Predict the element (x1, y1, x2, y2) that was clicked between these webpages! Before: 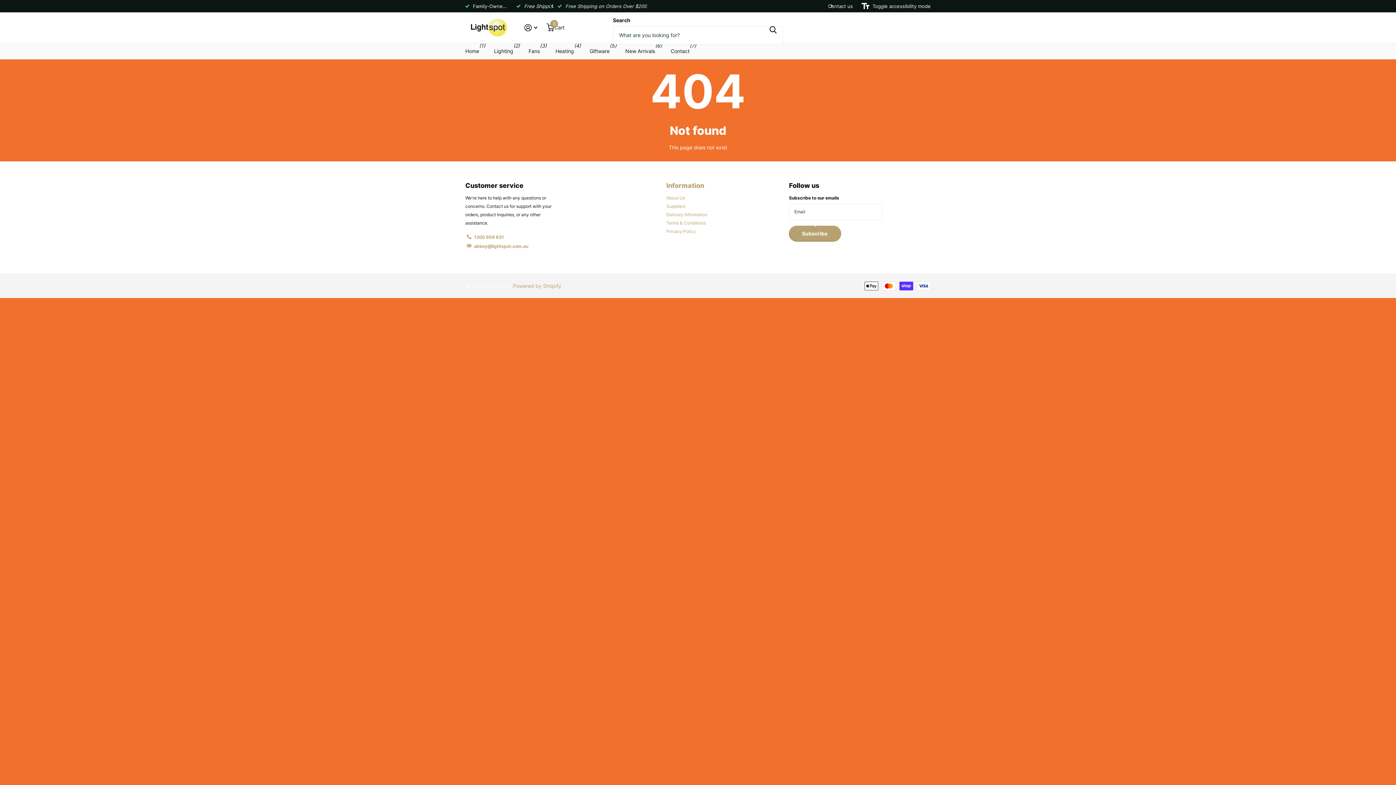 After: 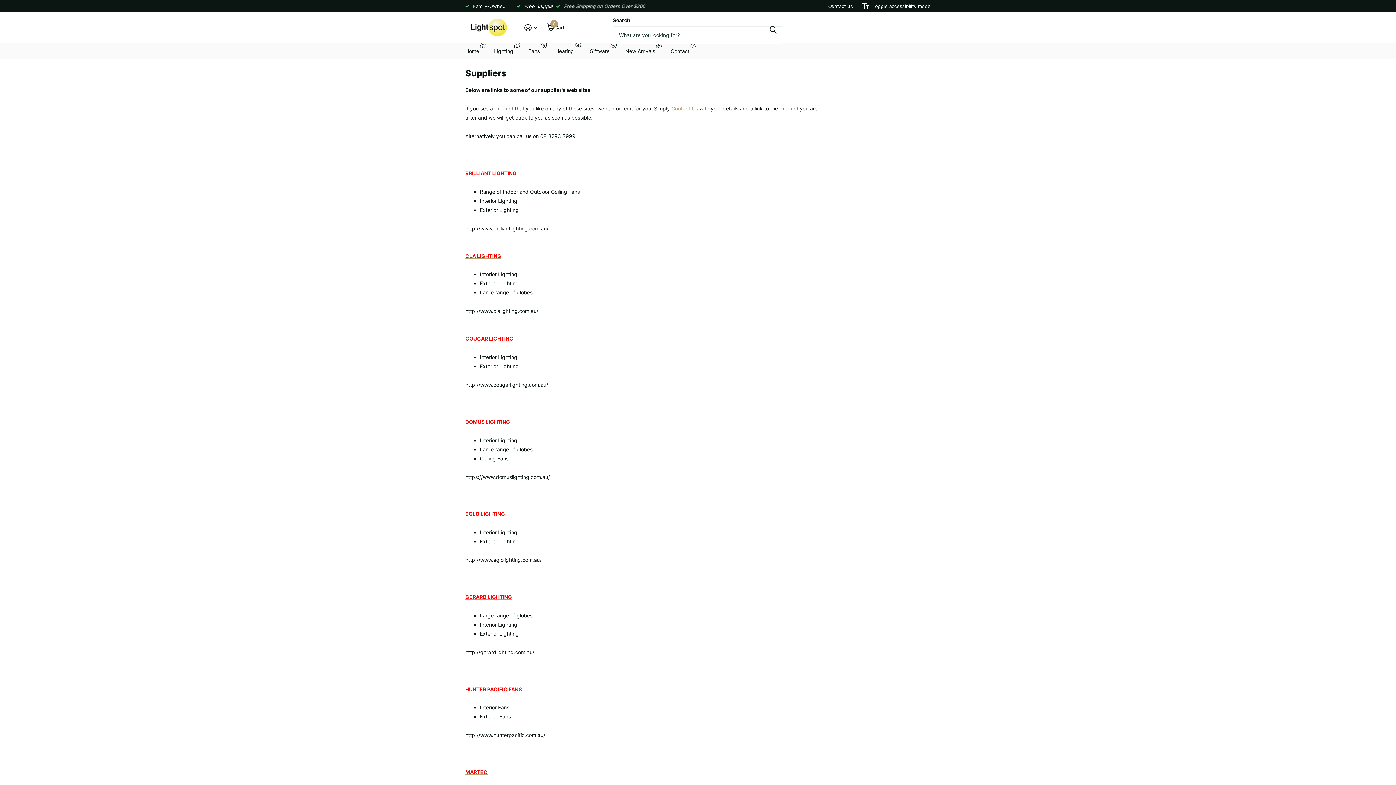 Action: label: Suppliers bbox: (666, 203, 685, 209)